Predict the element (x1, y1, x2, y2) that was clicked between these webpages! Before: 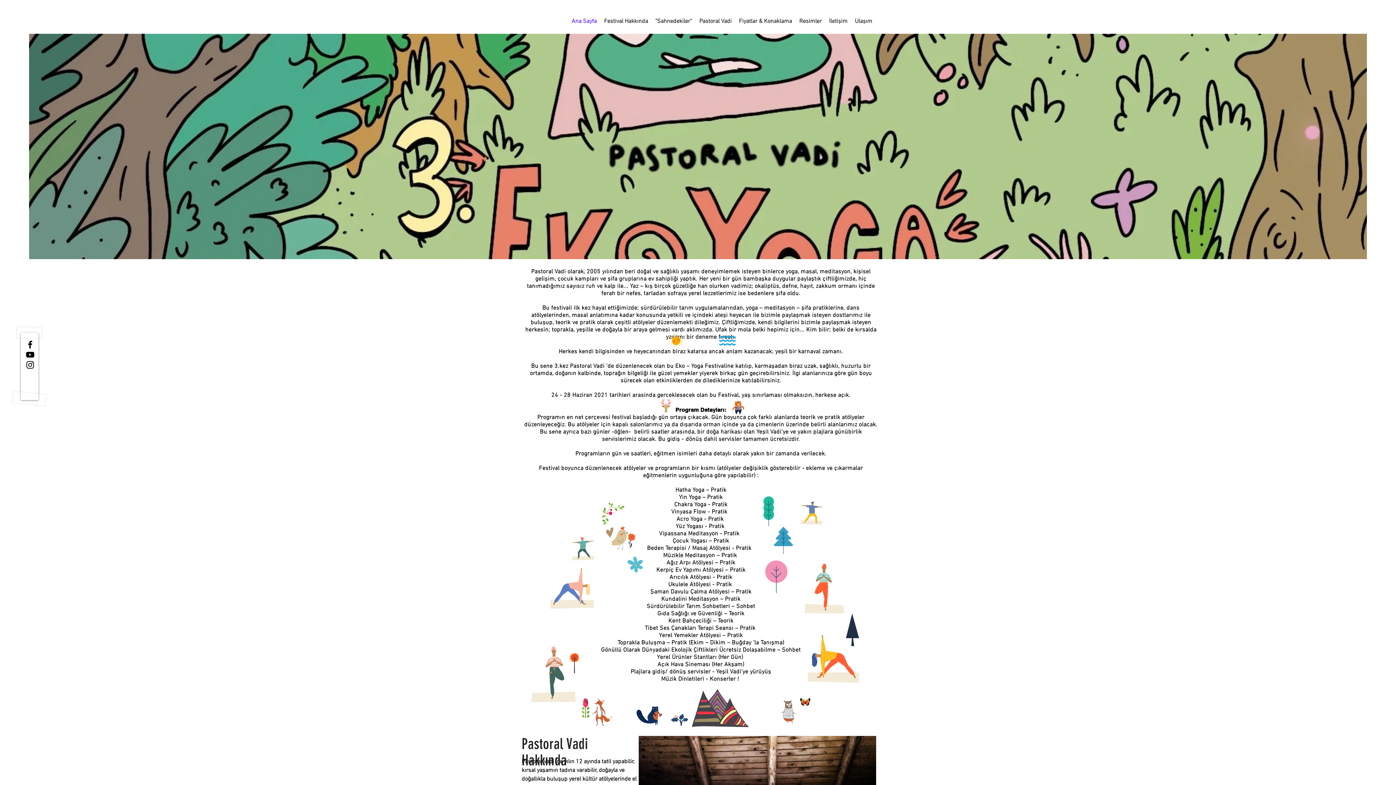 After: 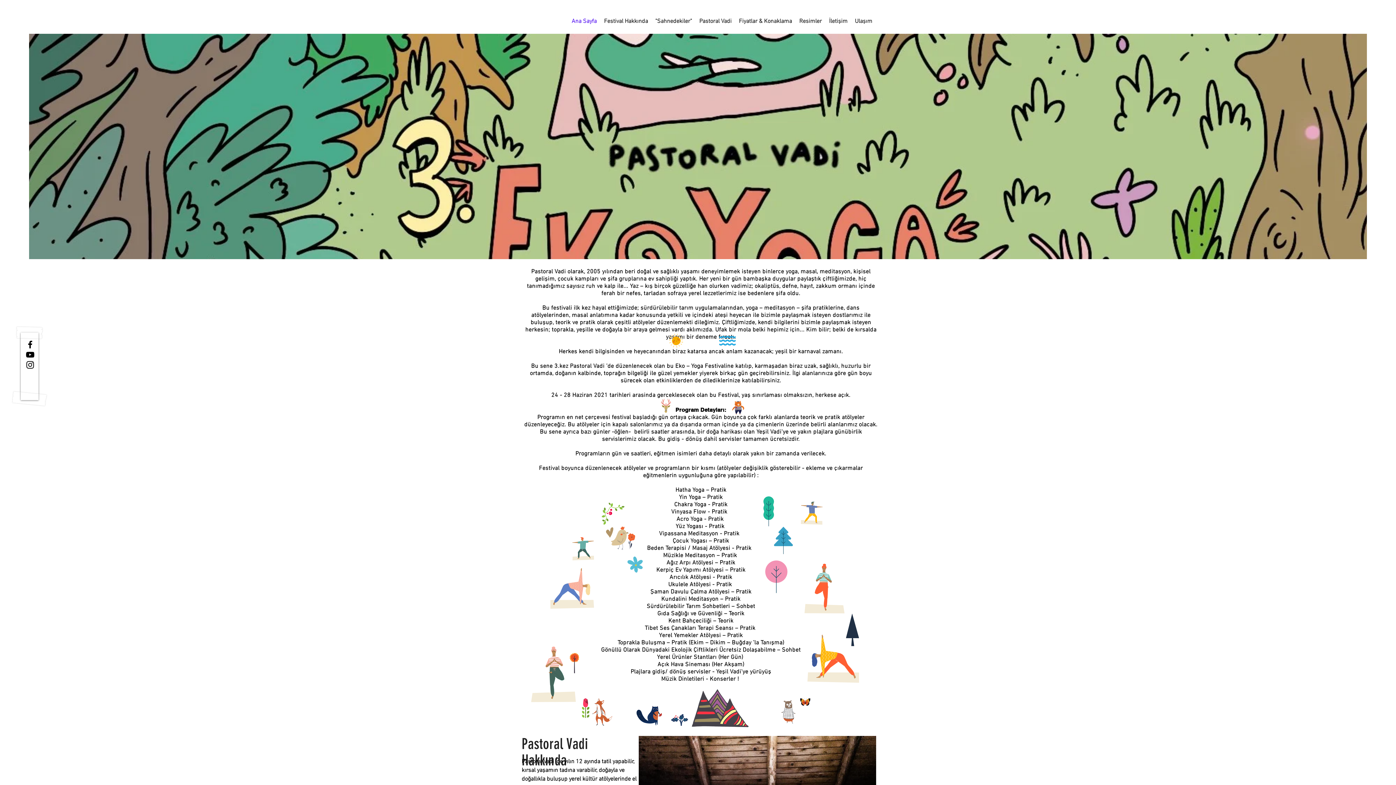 Action: label: Resimler bbox: (795, 15, 825, 27)